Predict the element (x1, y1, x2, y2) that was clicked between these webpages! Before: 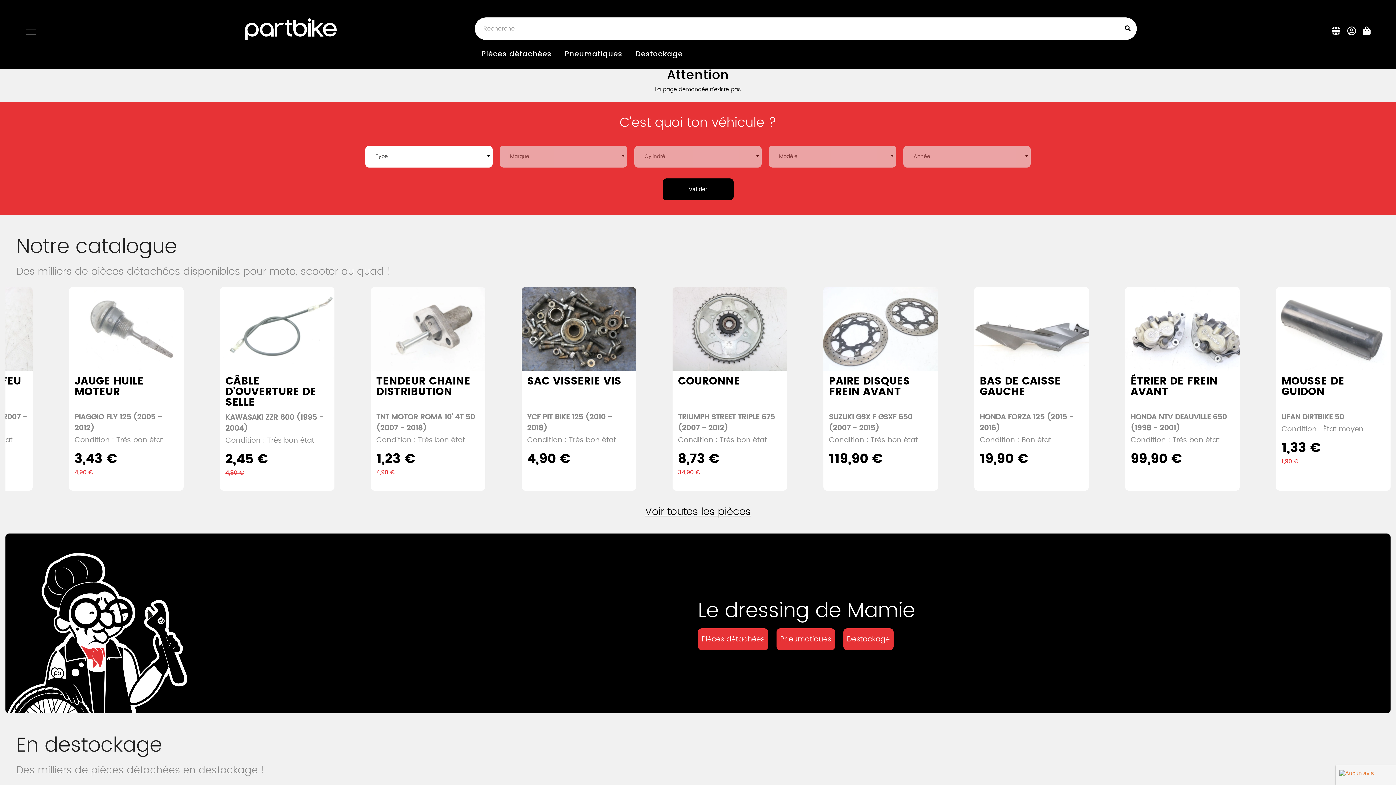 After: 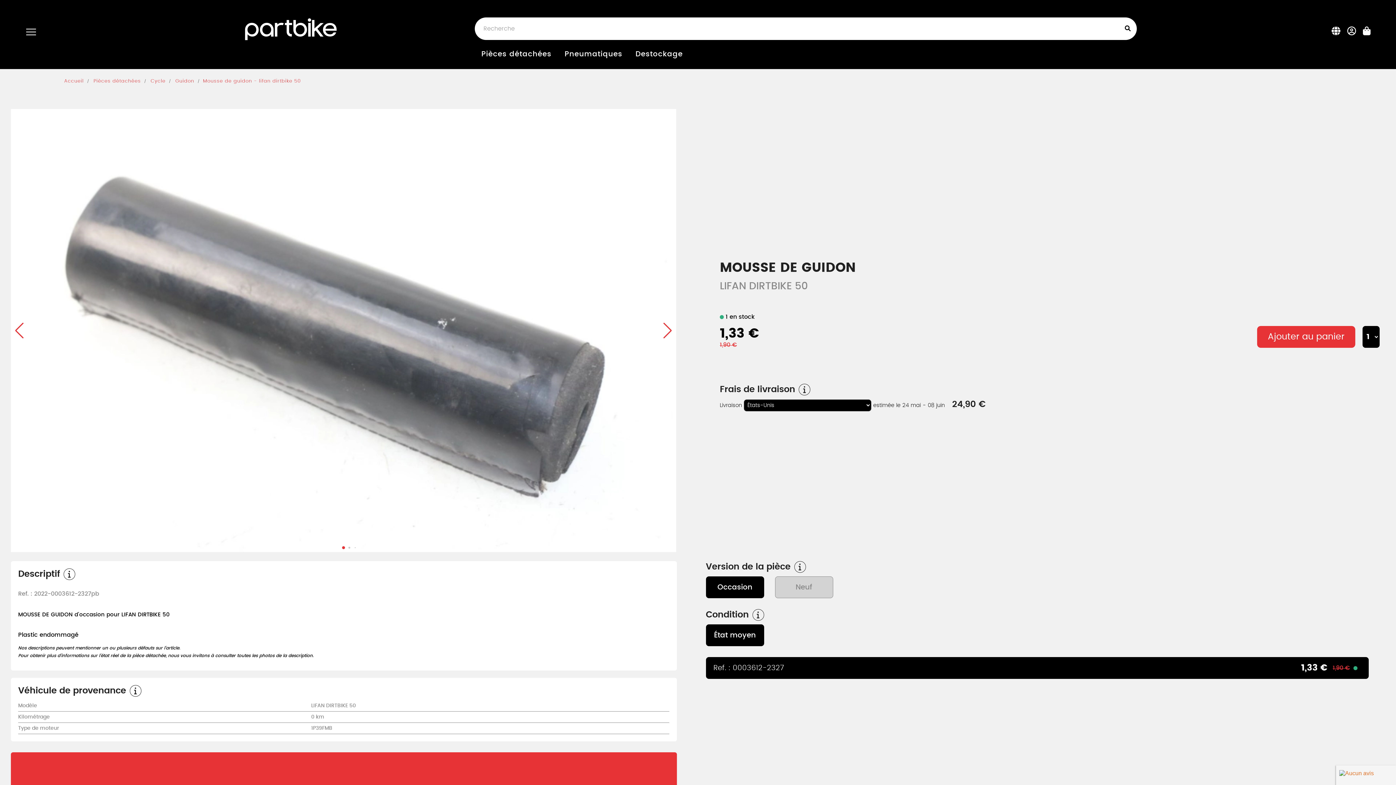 Action: label: MOUSSE DE GUIDON bbox: (225, 376, 288, 397)